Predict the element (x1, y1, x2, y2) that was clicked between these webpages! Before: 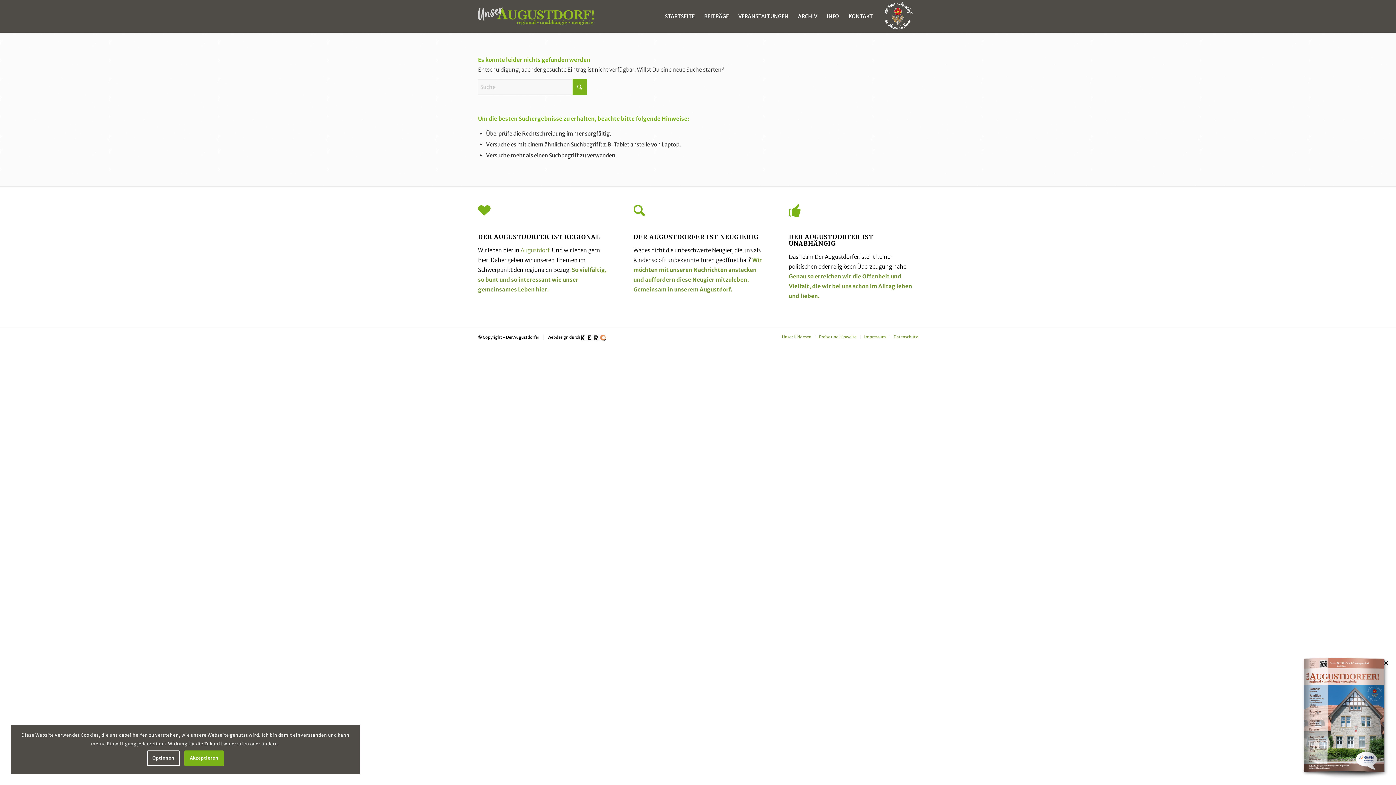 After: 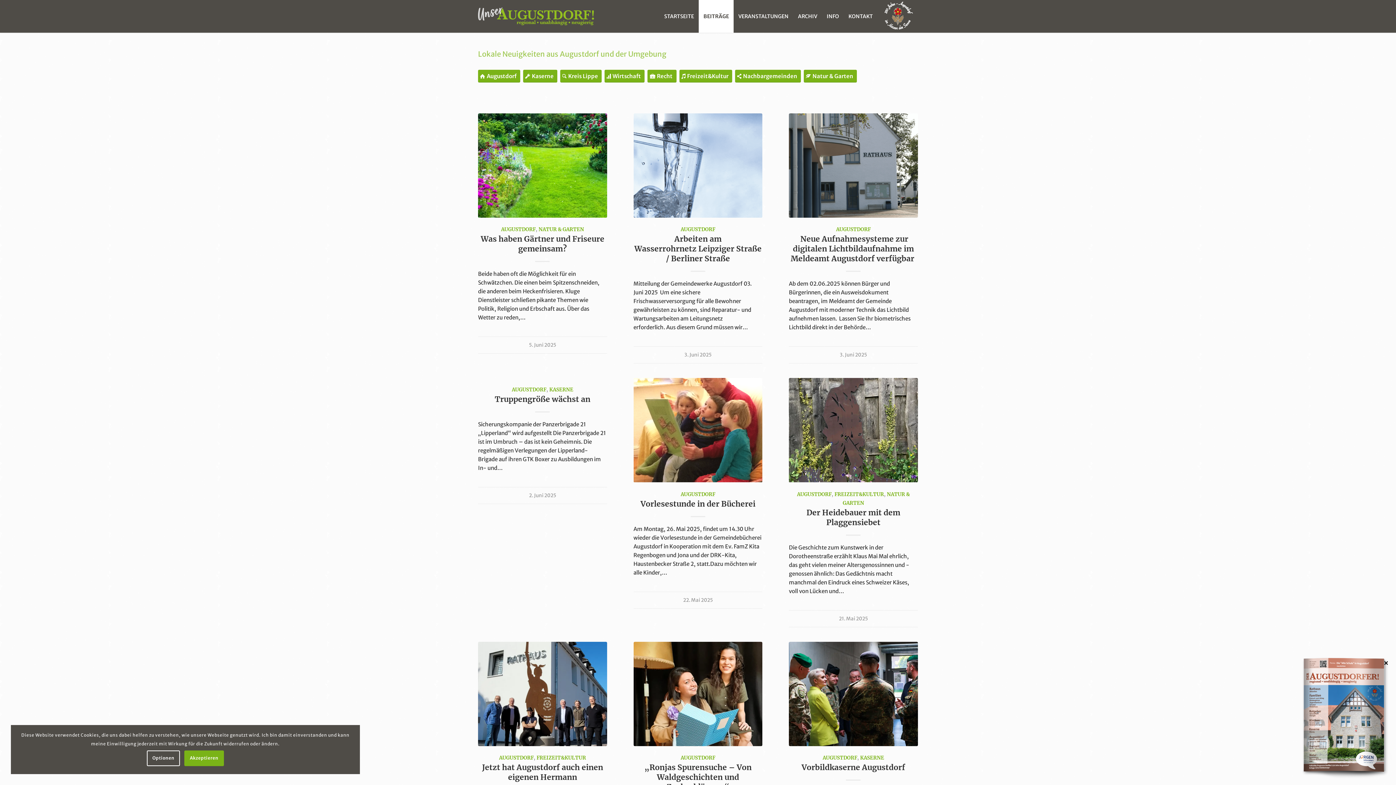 Action: bbox: (699, 0, 733, 32) label: BEITRÄGE